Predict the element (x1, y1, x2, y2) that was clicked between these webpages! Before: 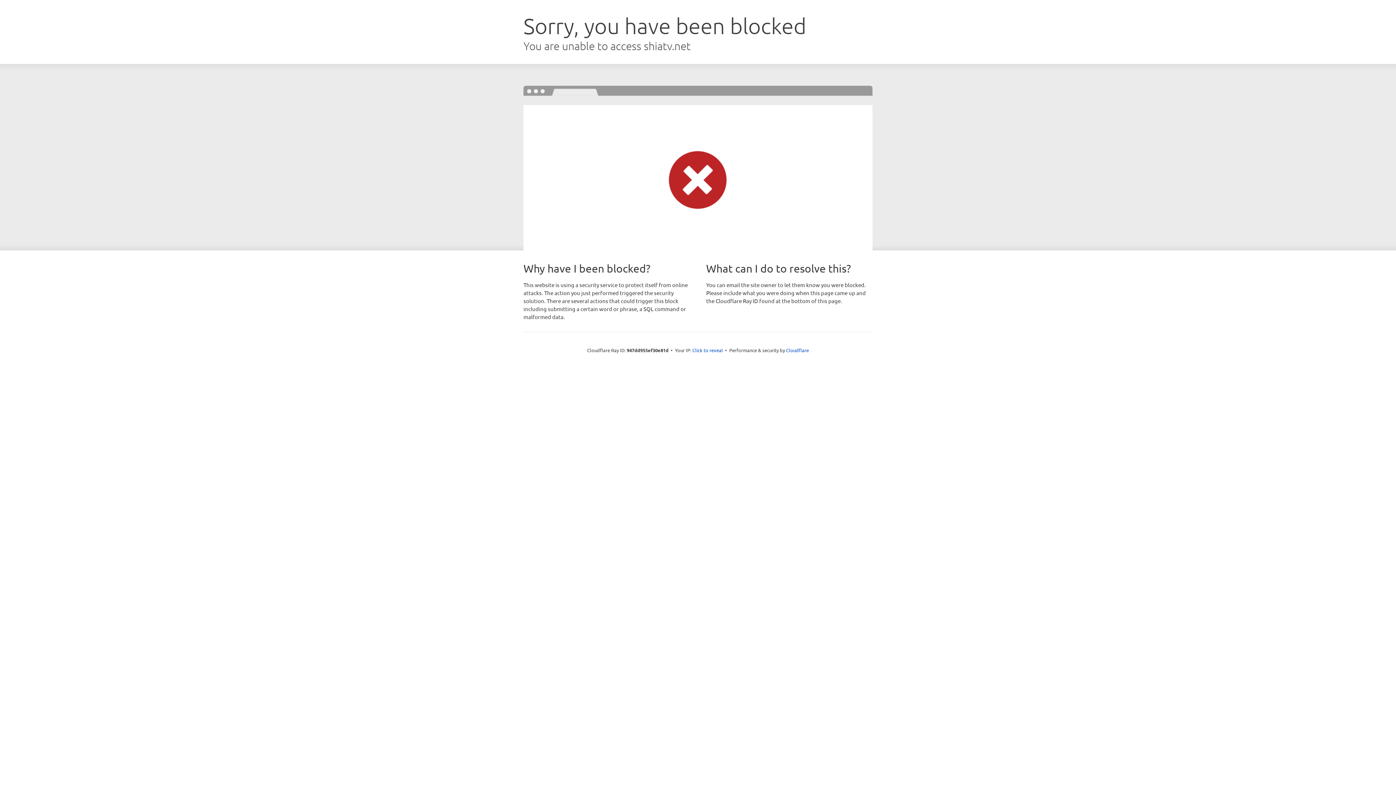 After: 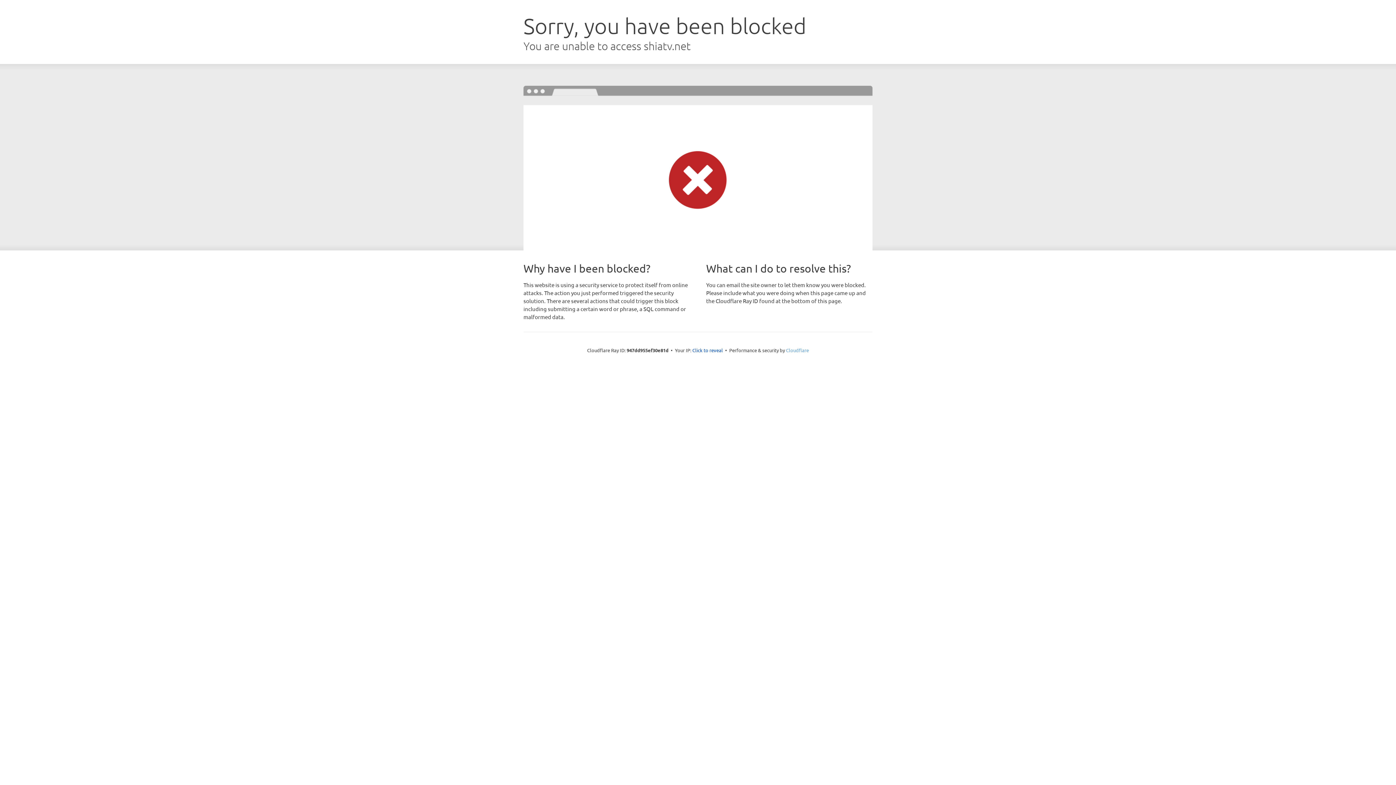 Action: bbox: (786, 347, 809, 353) label: Cloudflare